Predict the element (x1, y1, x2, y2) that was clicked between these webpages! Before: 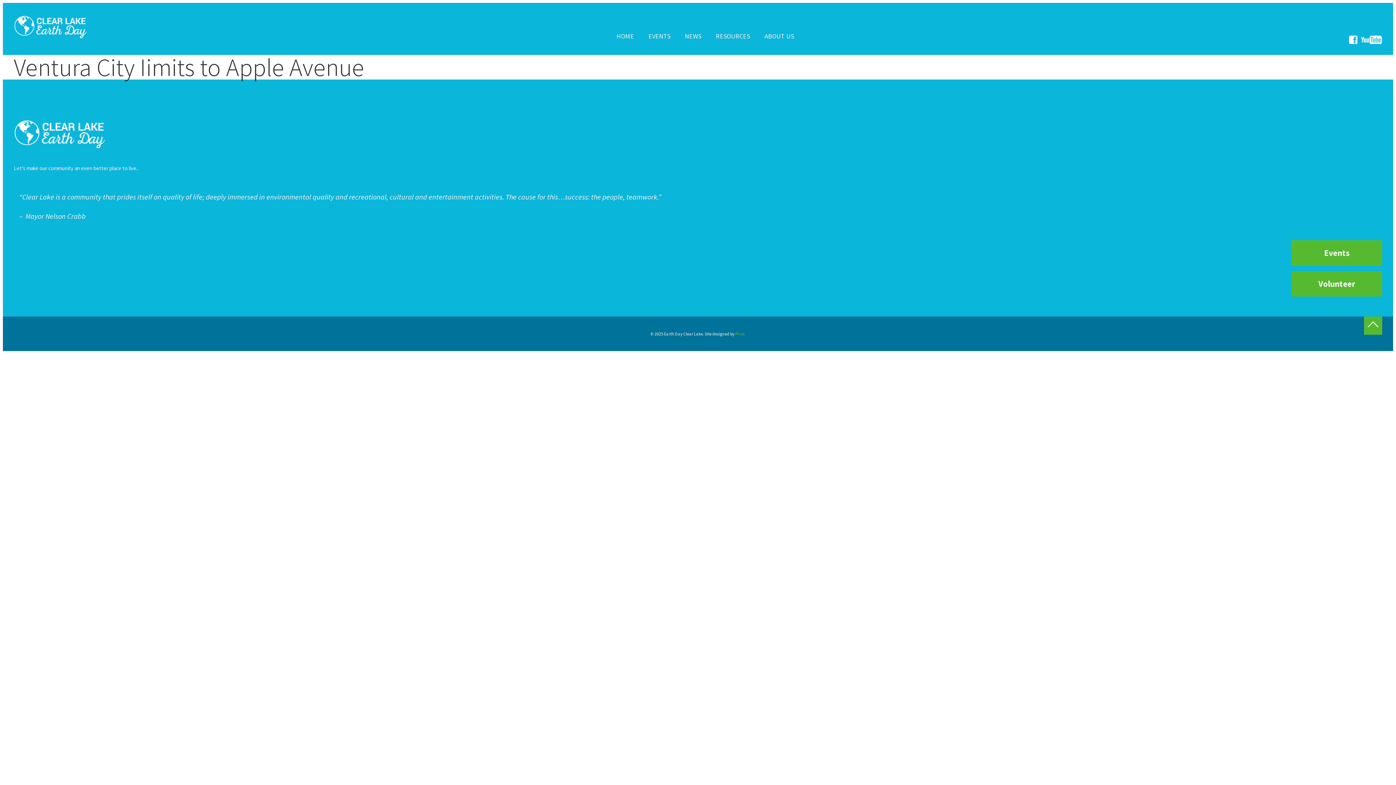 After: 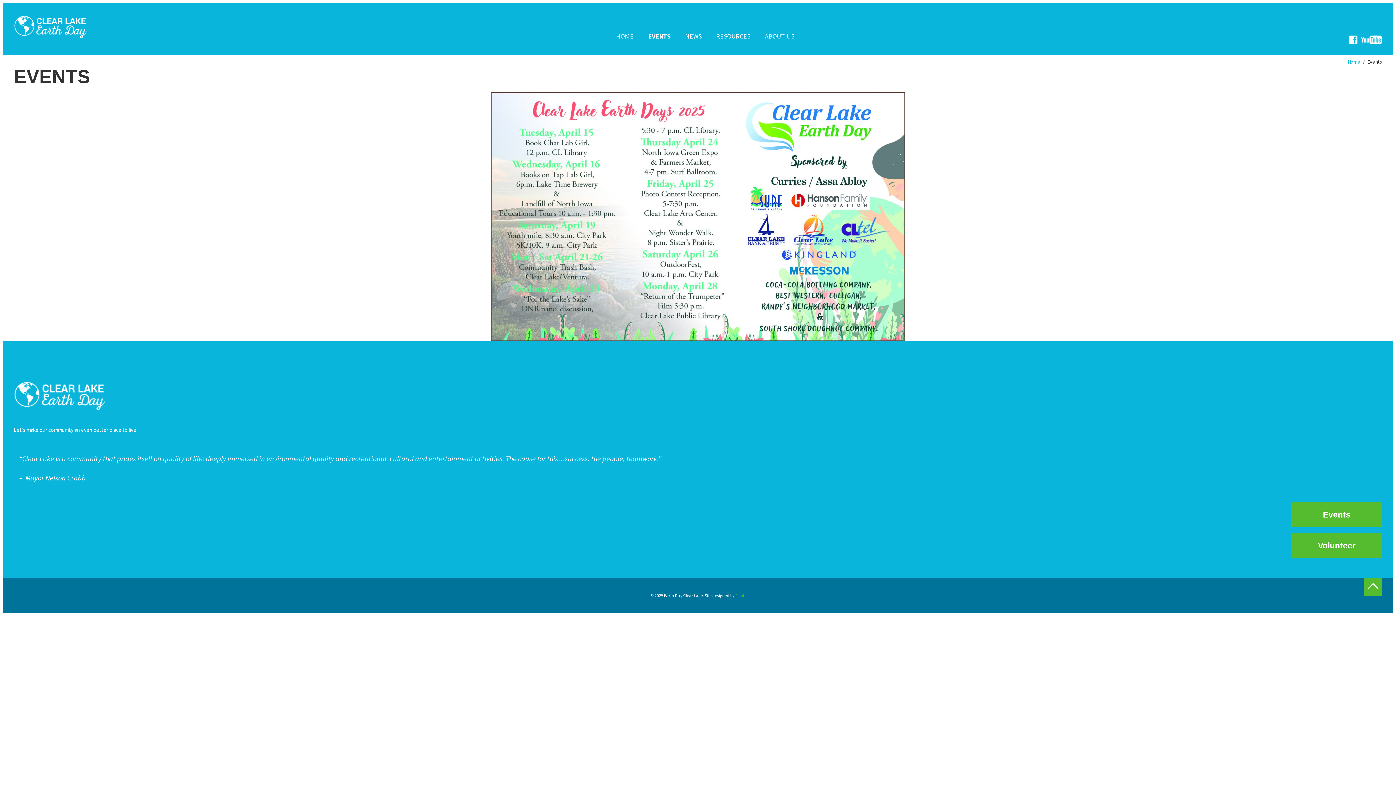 Action: label: EVENTS bbox: (641, 32, 677, 40)